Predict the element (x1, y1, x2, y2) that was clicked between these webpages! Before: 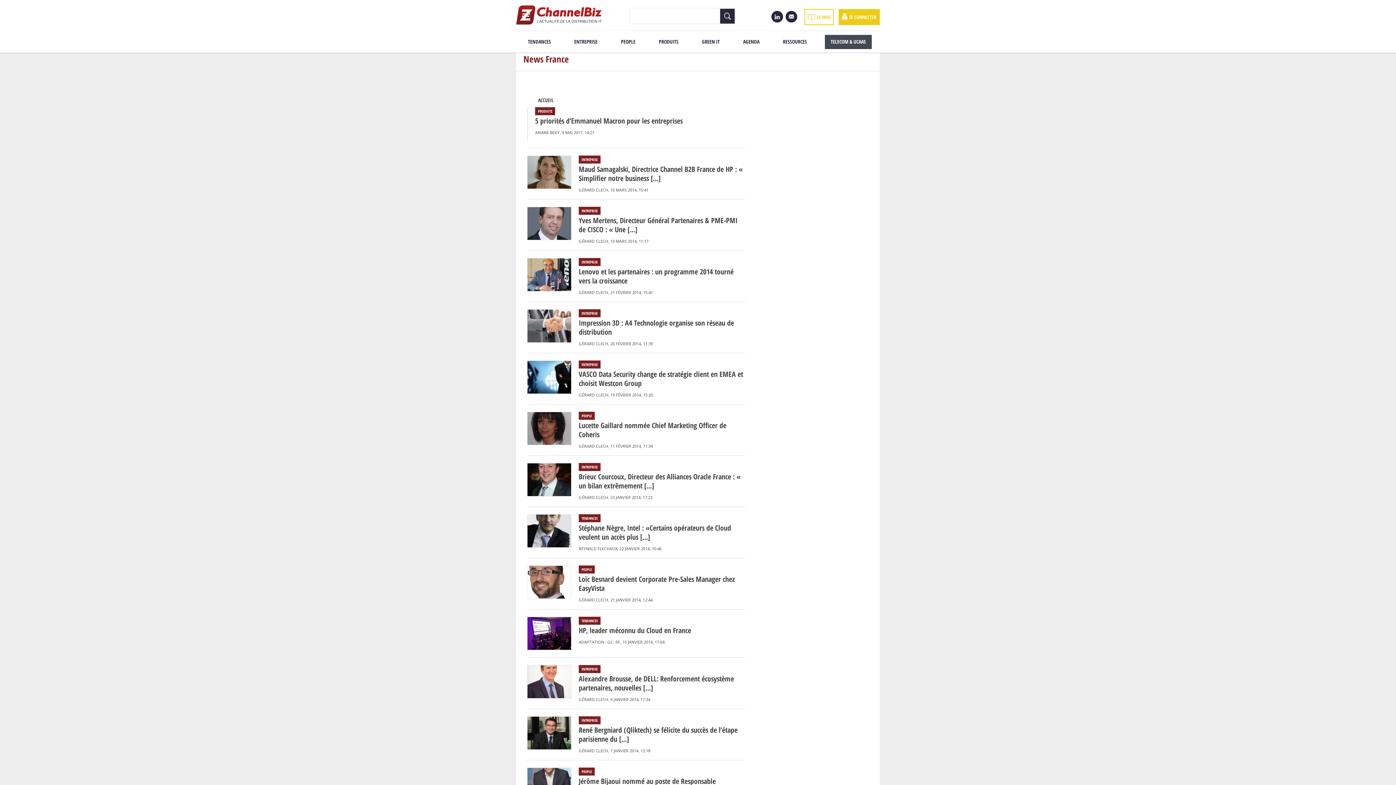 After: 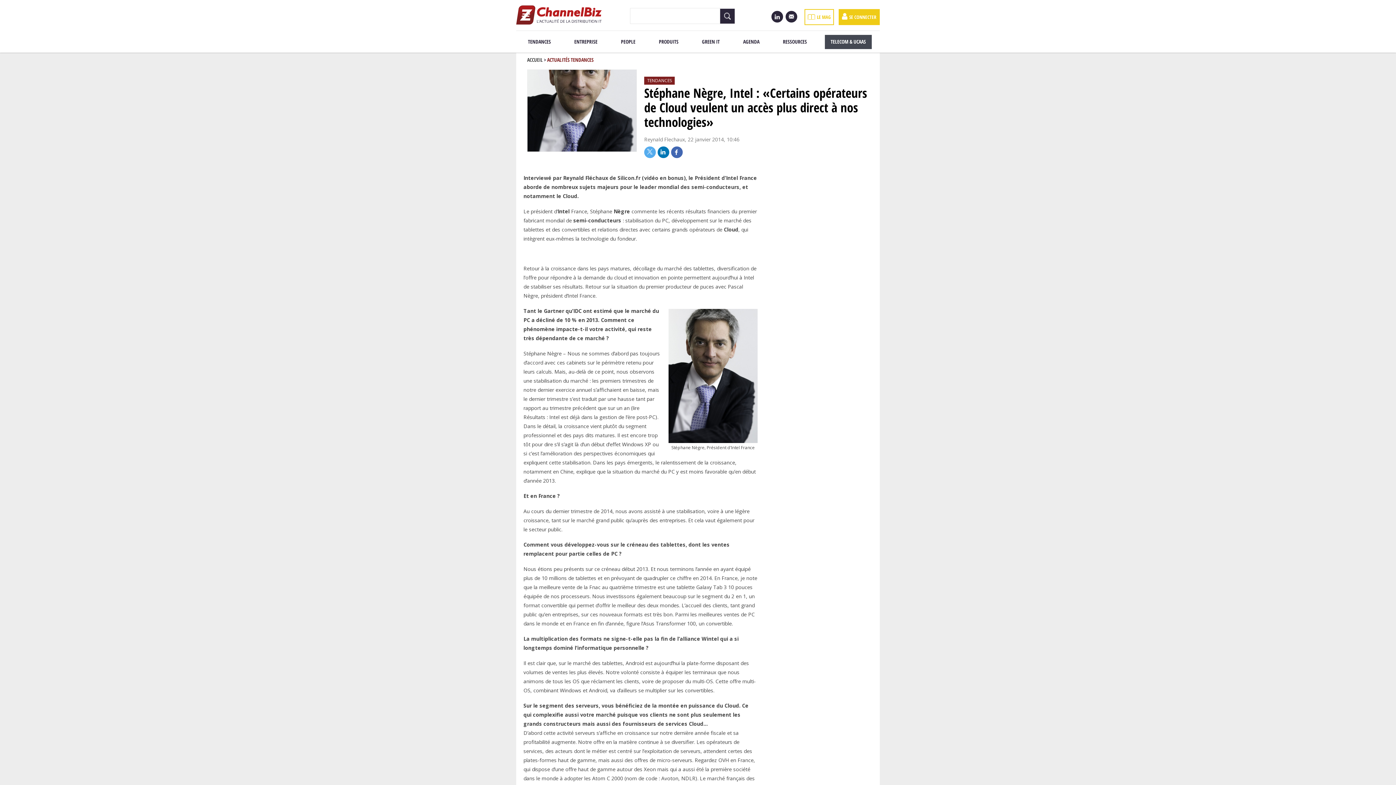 Action: bbox: (527, 514, 571, 547)